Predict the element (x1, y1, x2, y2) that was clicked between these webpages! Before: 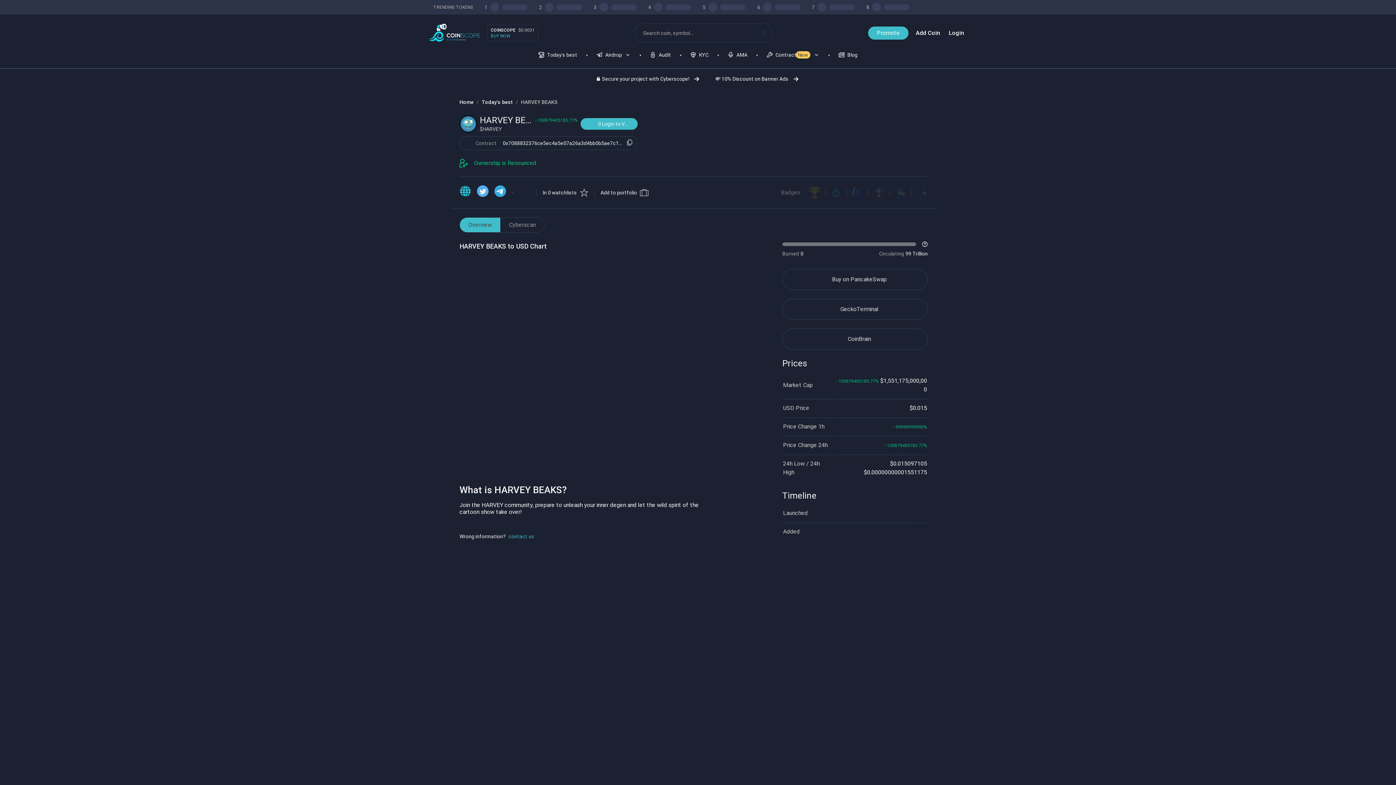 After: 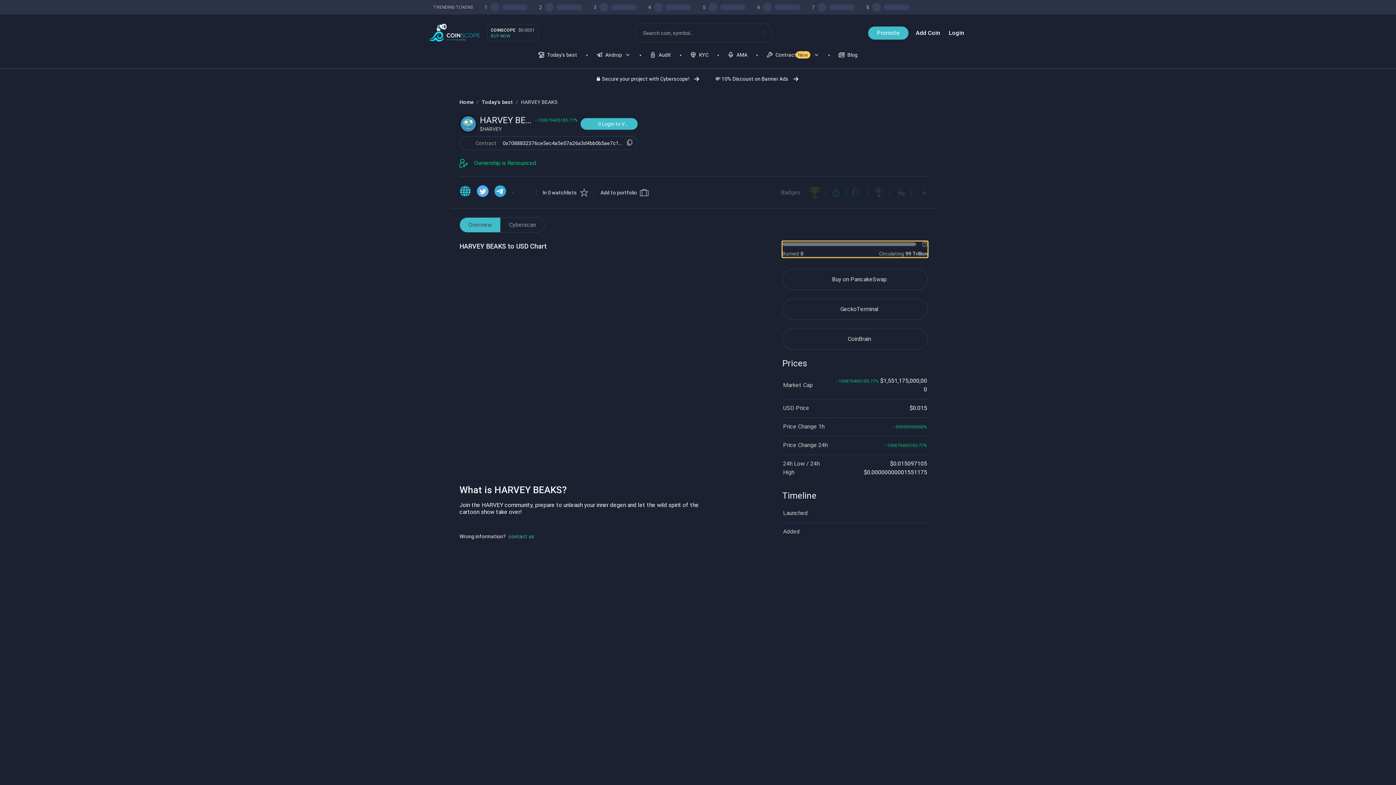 Action: bbox: (782, 241, 928, 257) label: Open Drop